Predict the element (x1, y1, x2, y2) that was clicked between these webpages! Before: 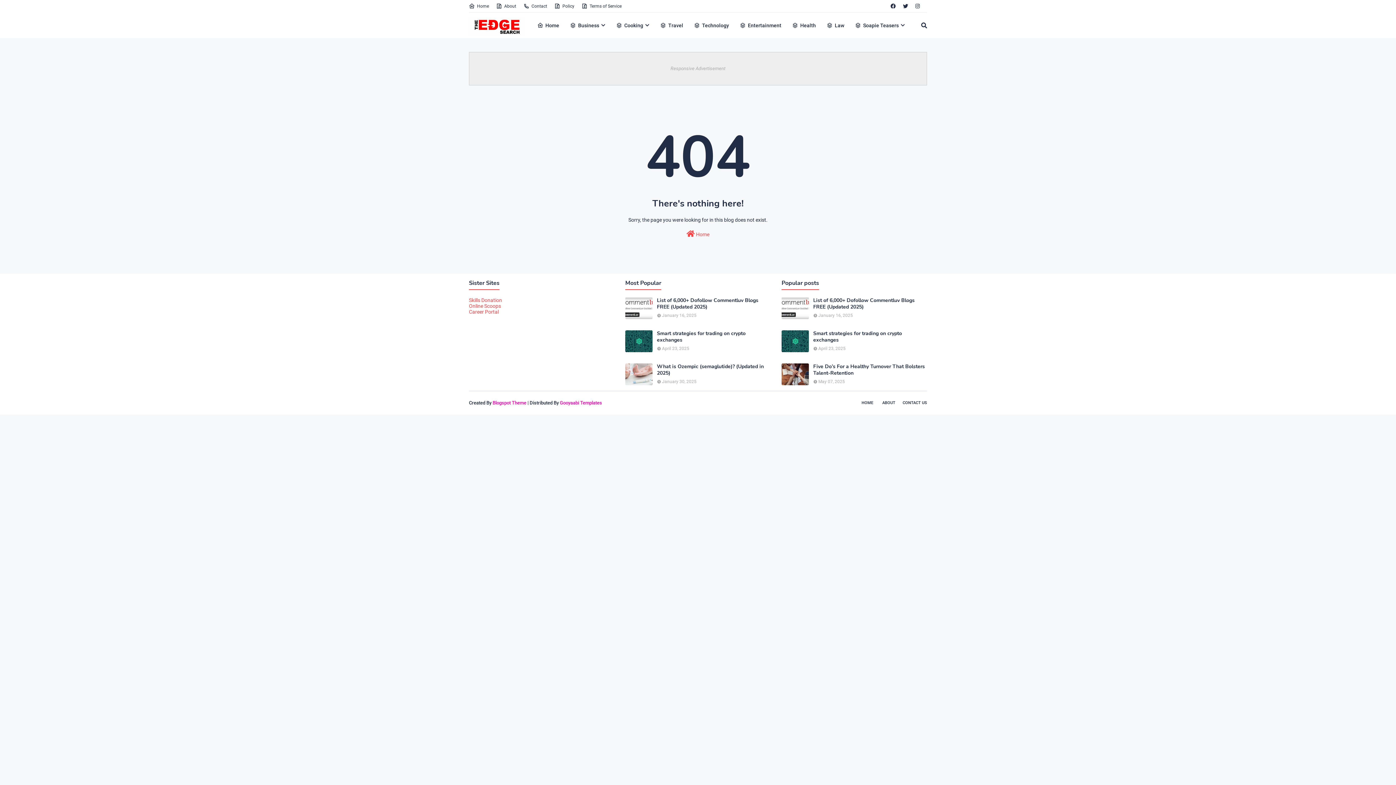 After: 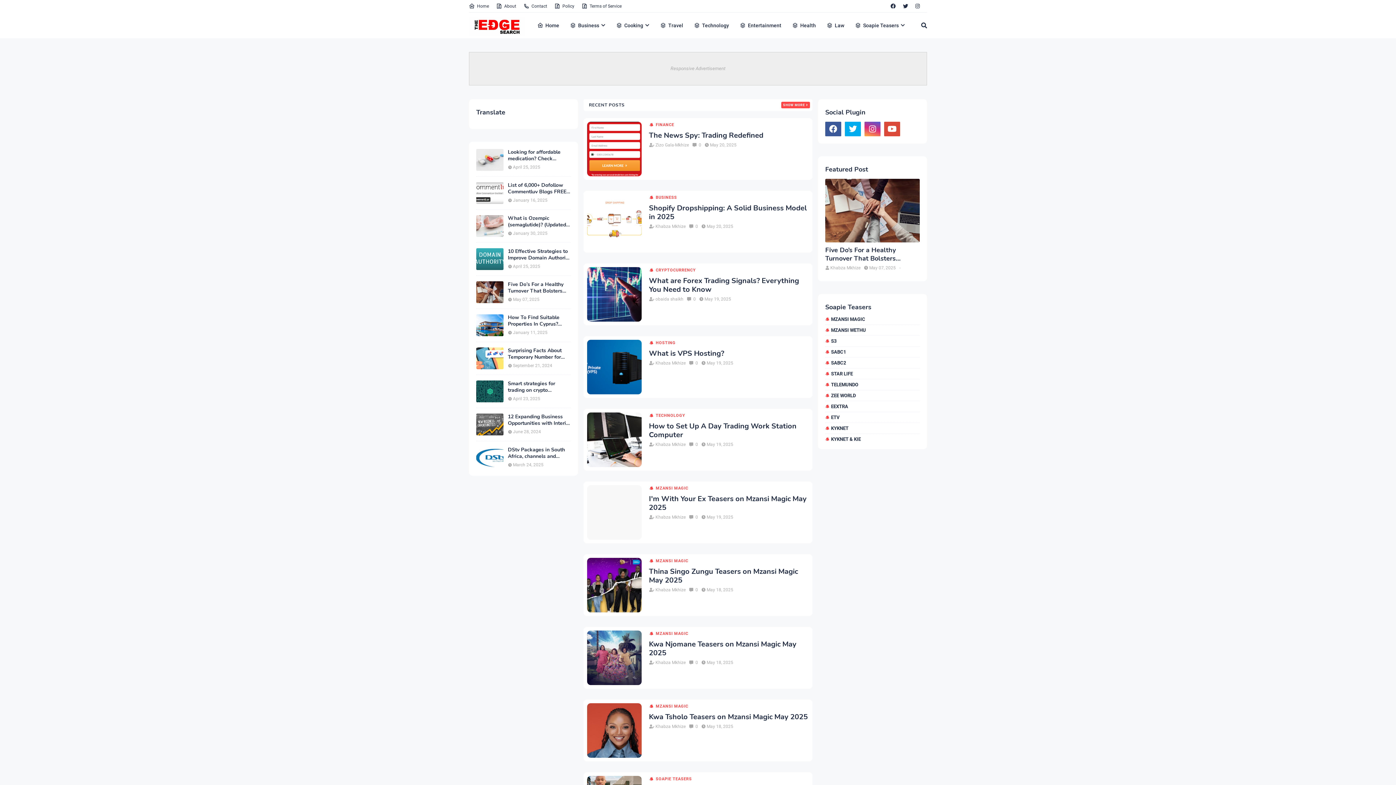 Action: label: Home bbox: (469, 0, 490, 12)